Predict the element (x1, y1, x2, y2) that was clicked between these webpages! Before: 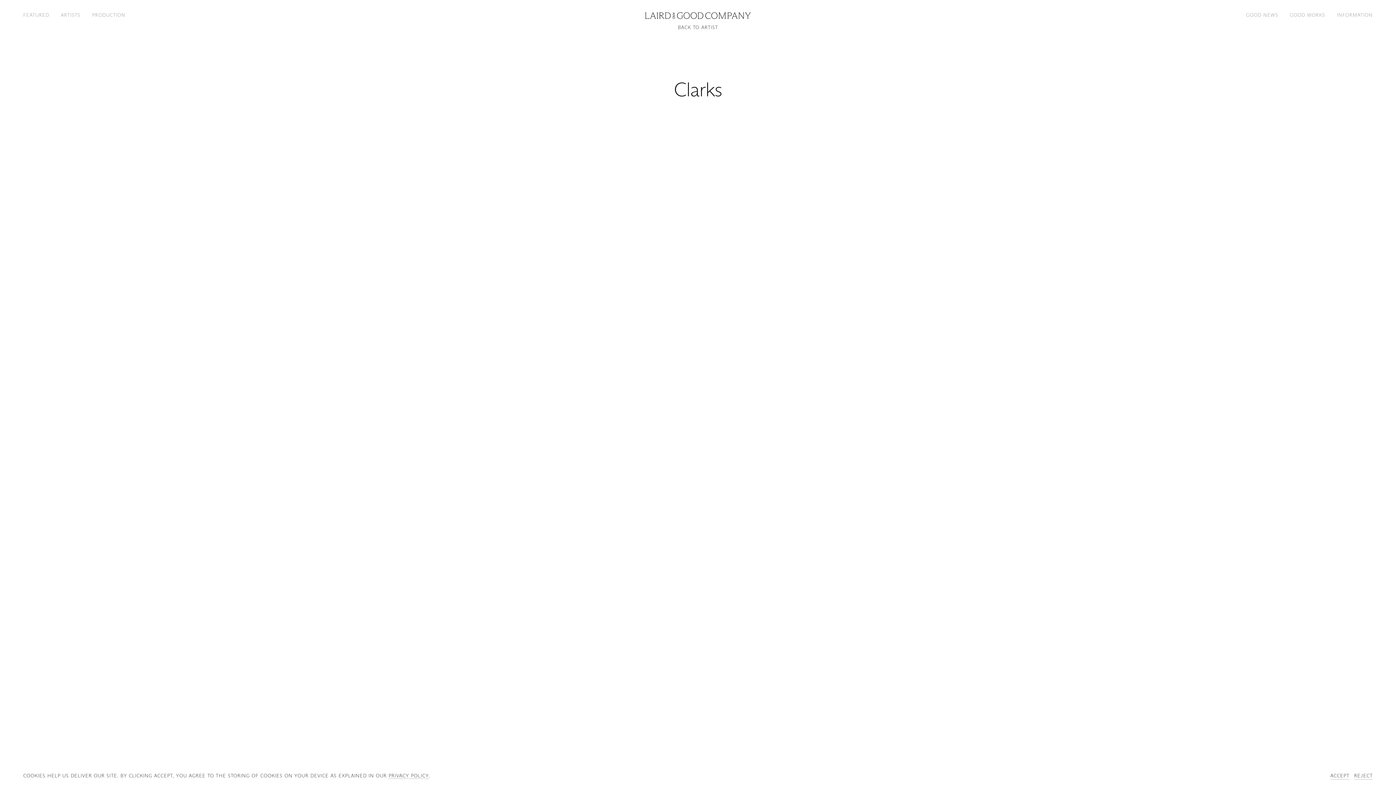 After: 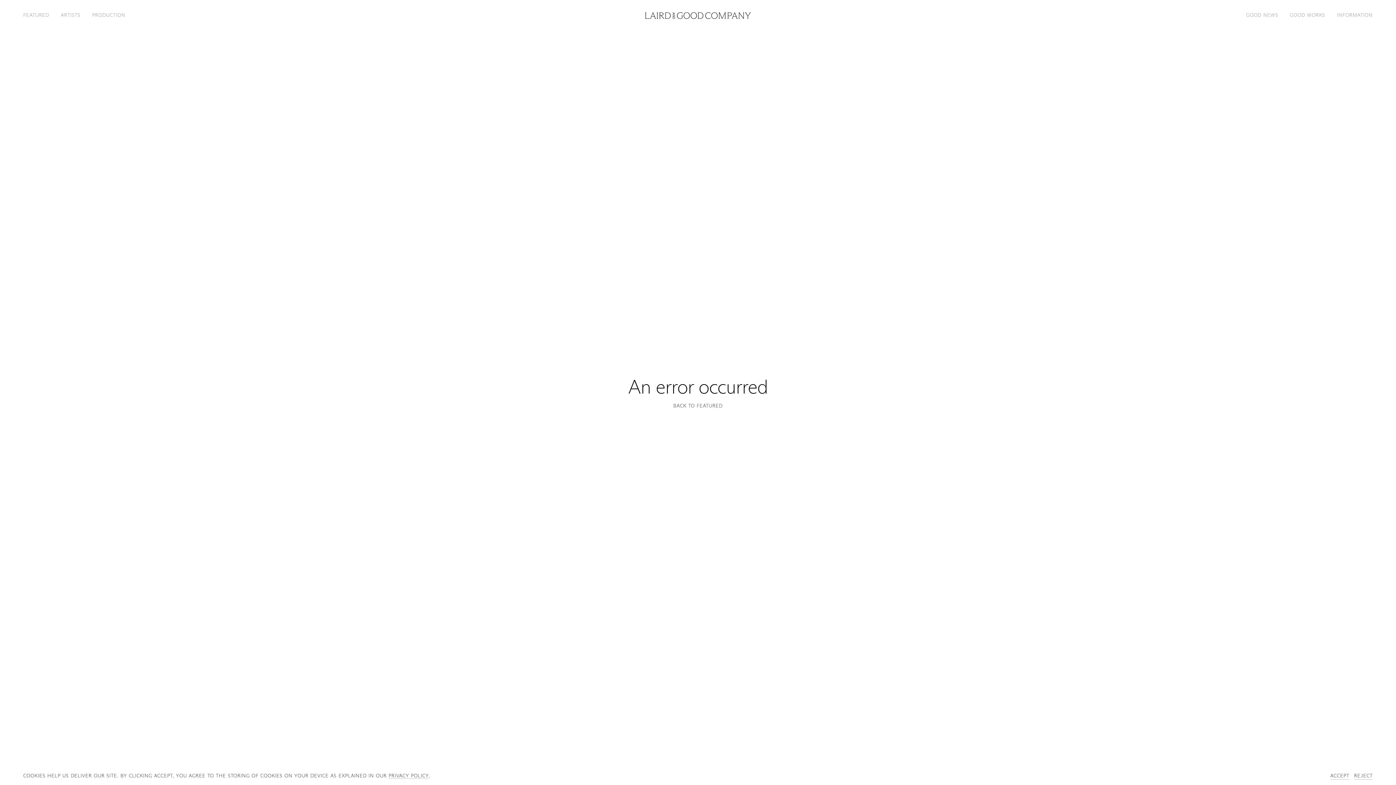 Action: label: BACK TO ARTIST bbox: (678, 25, 718, 29)